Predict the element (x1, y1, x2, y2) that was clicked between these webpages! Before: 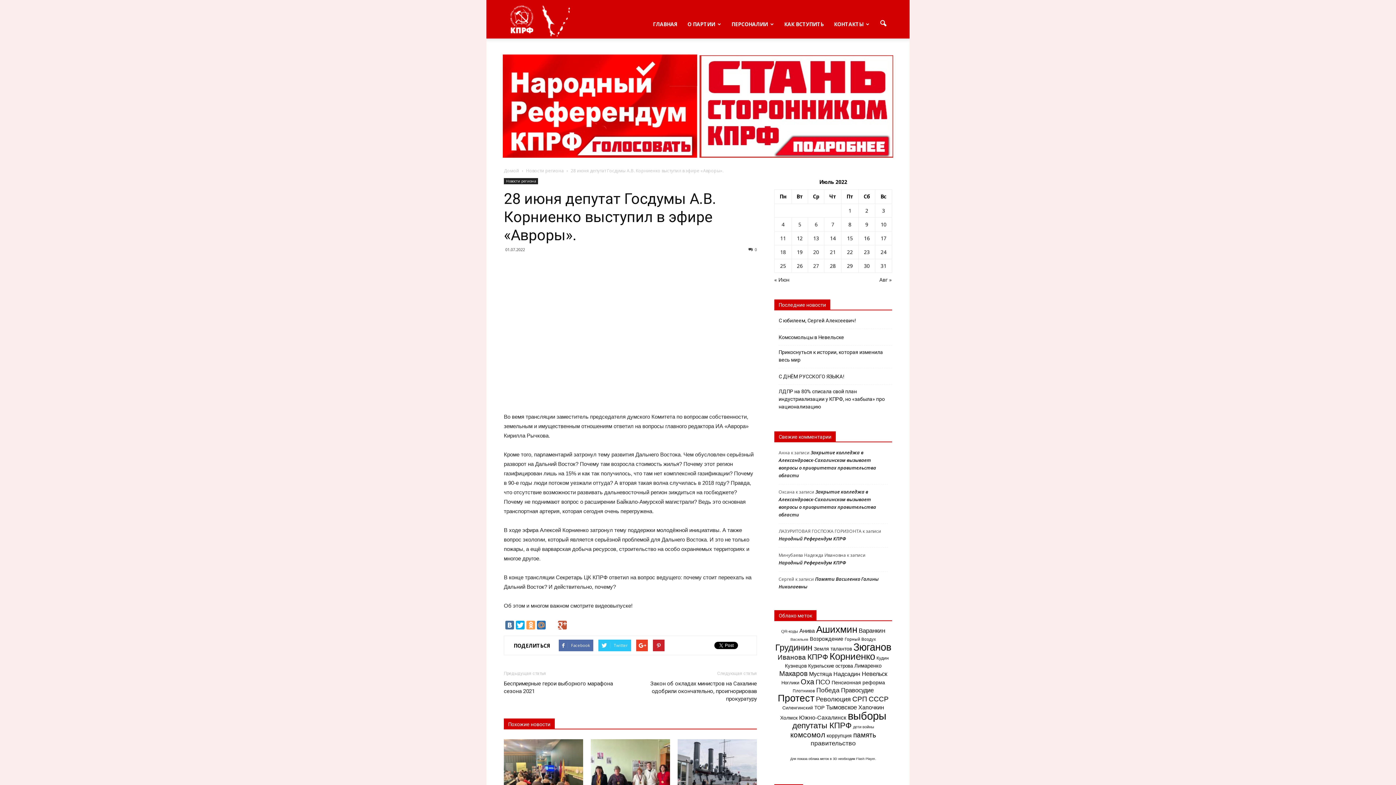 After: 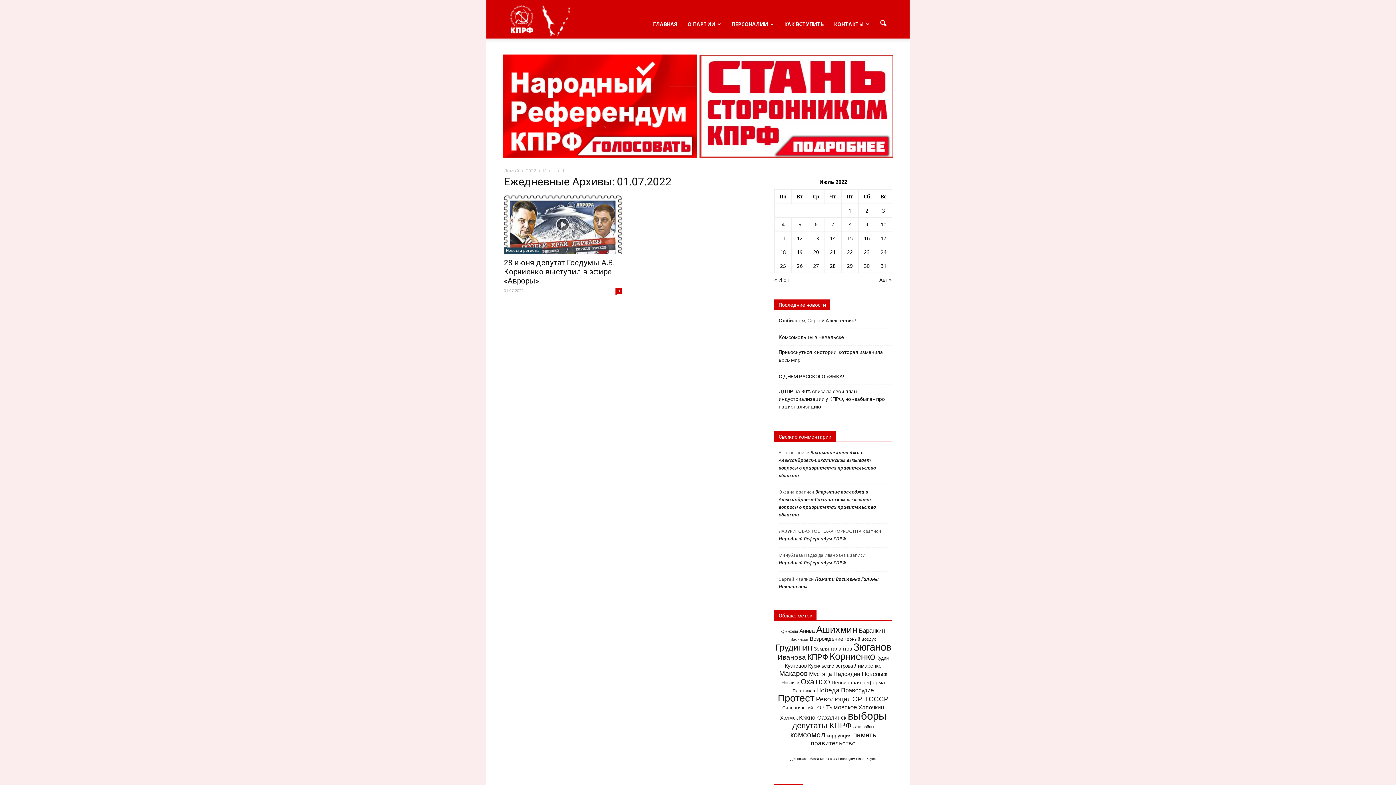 Action: bbox: (848, 207, 851, 214) label: Записи, опубликованные 01.07.2022